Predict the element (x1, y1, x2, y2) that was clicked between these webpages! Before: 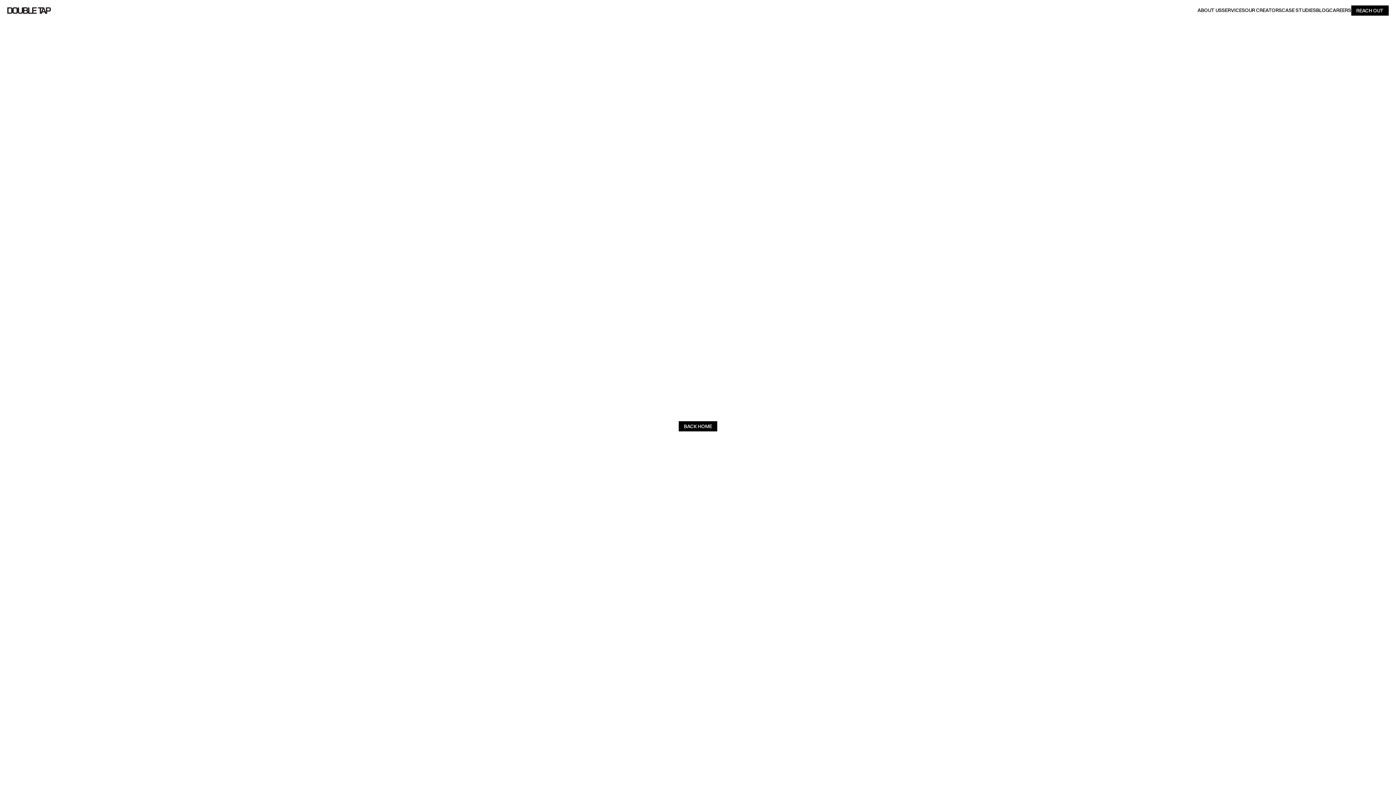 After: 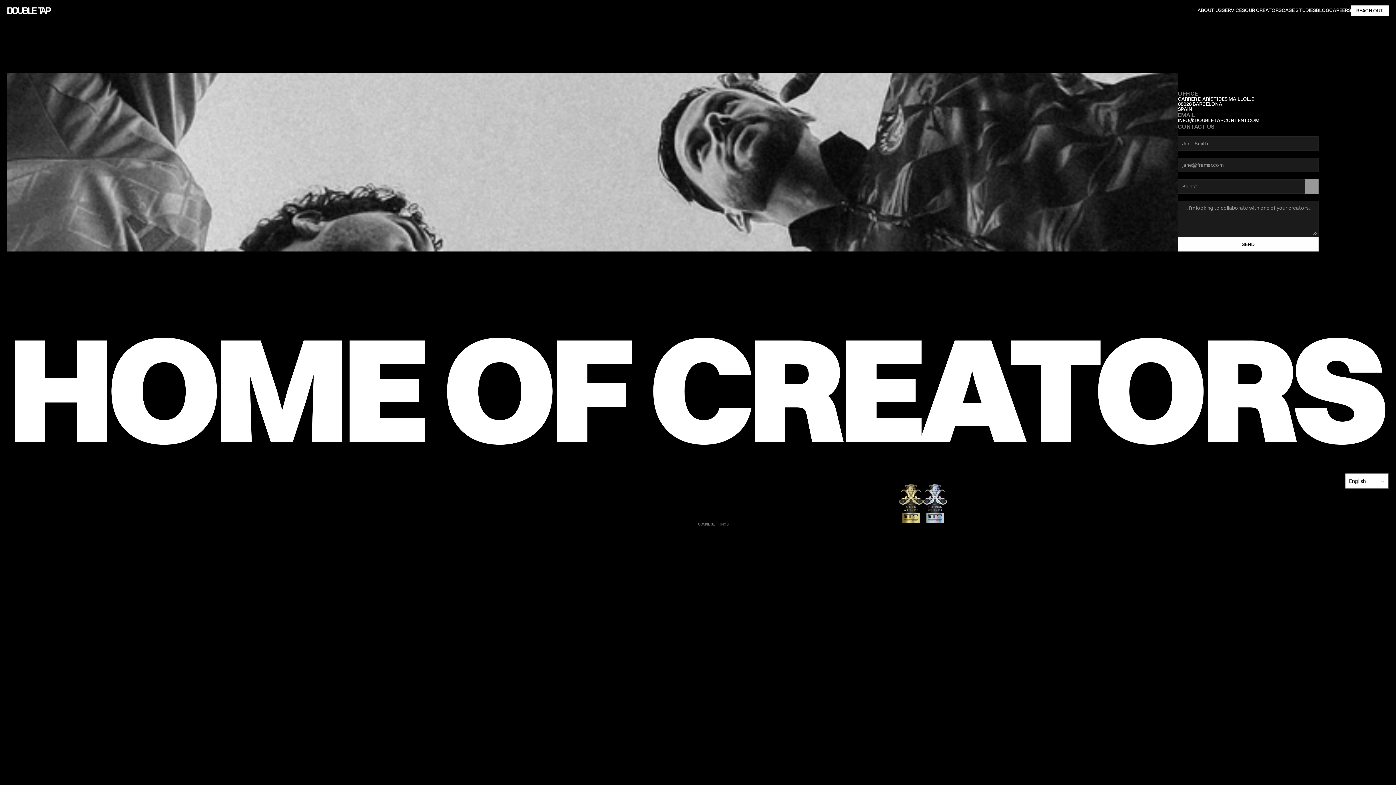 Action: label: REACH OUT bbox: (1351, 5, 1389, 15)